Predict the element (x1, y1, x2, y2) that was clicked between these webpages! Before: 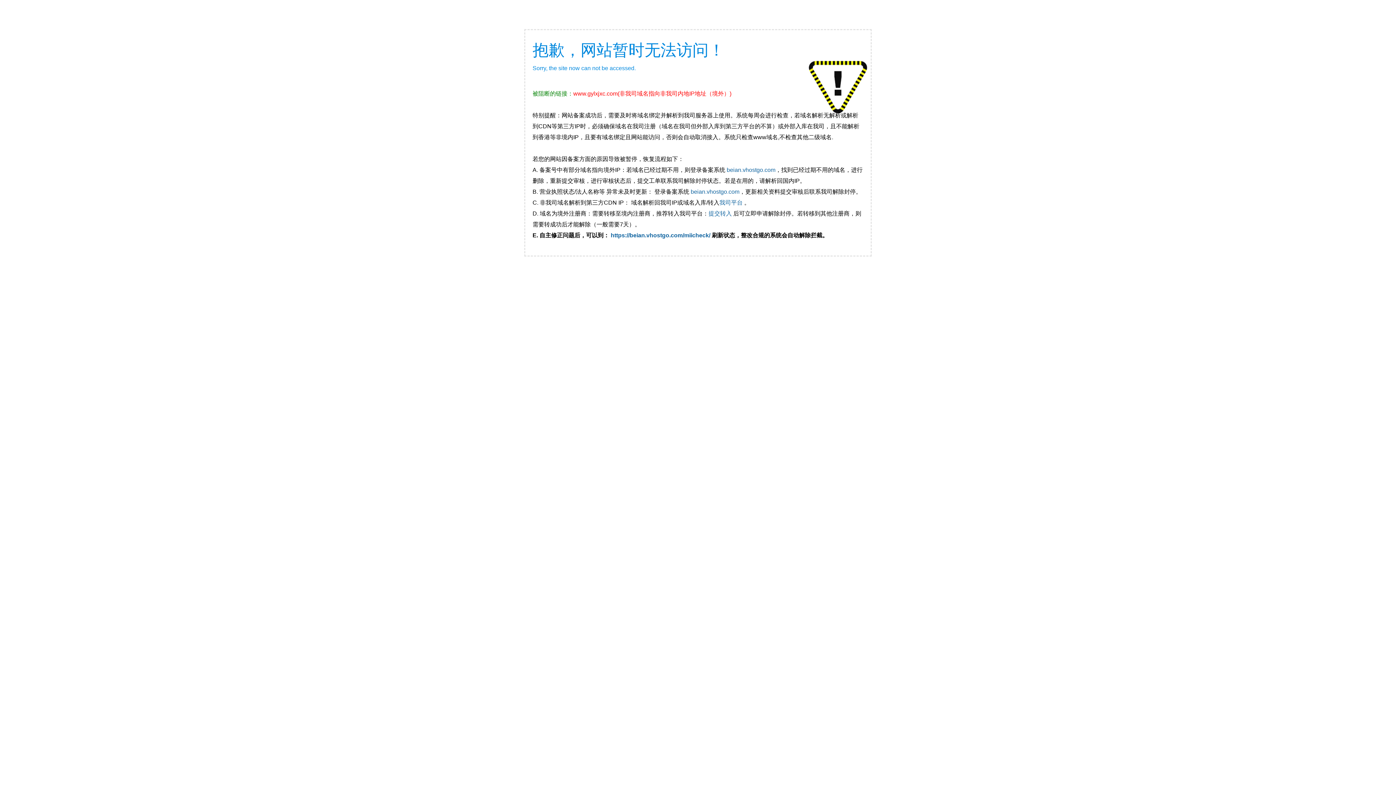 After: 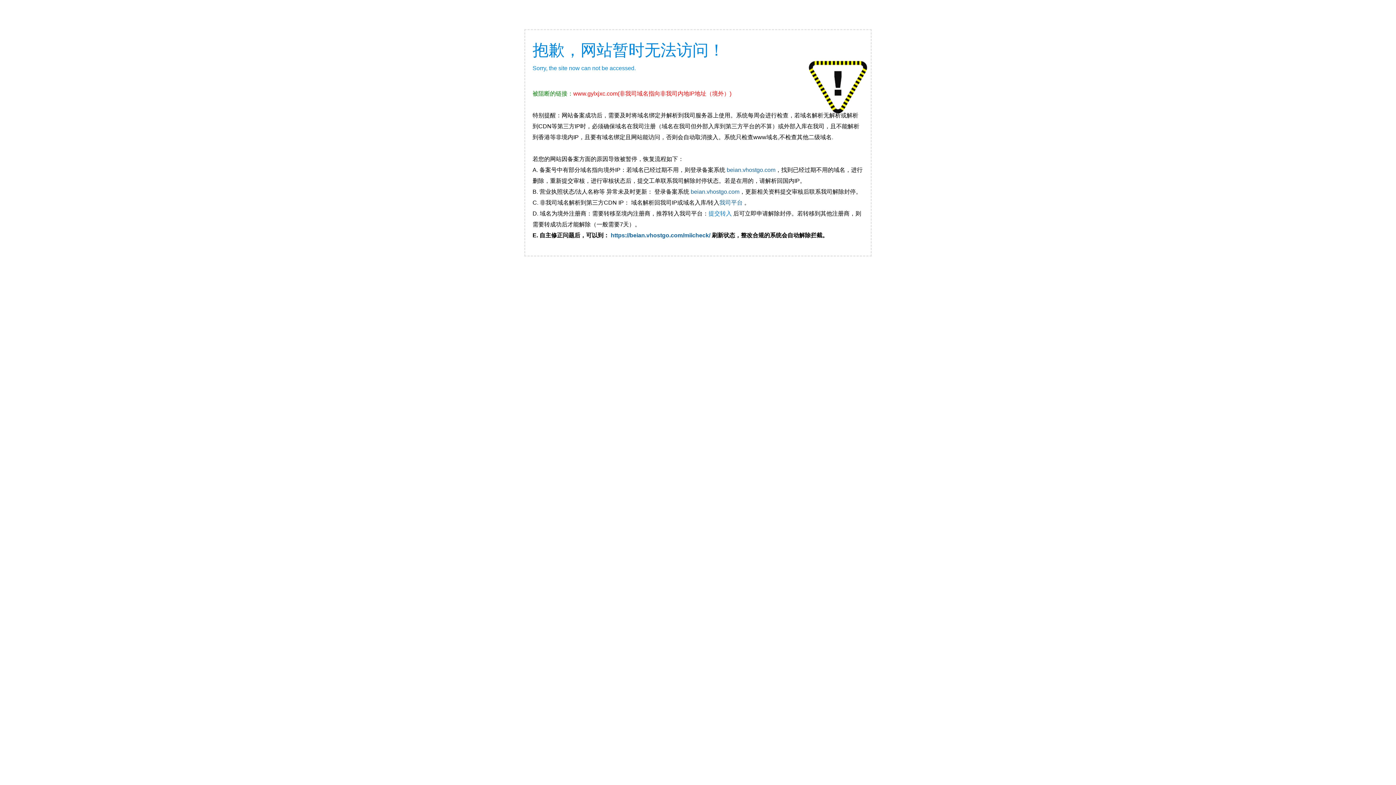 Action: label: 提交转入 bbox: (708, 210, 732, 216)